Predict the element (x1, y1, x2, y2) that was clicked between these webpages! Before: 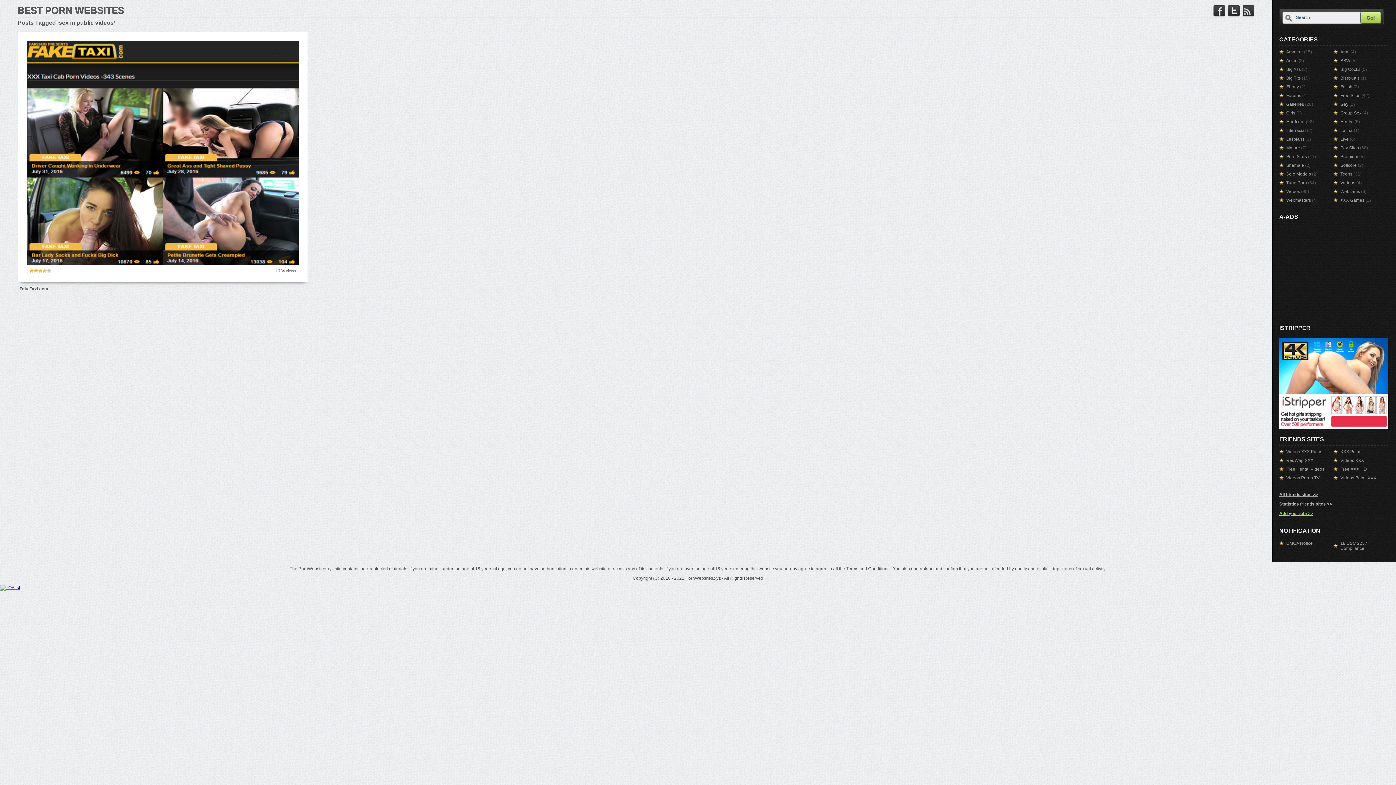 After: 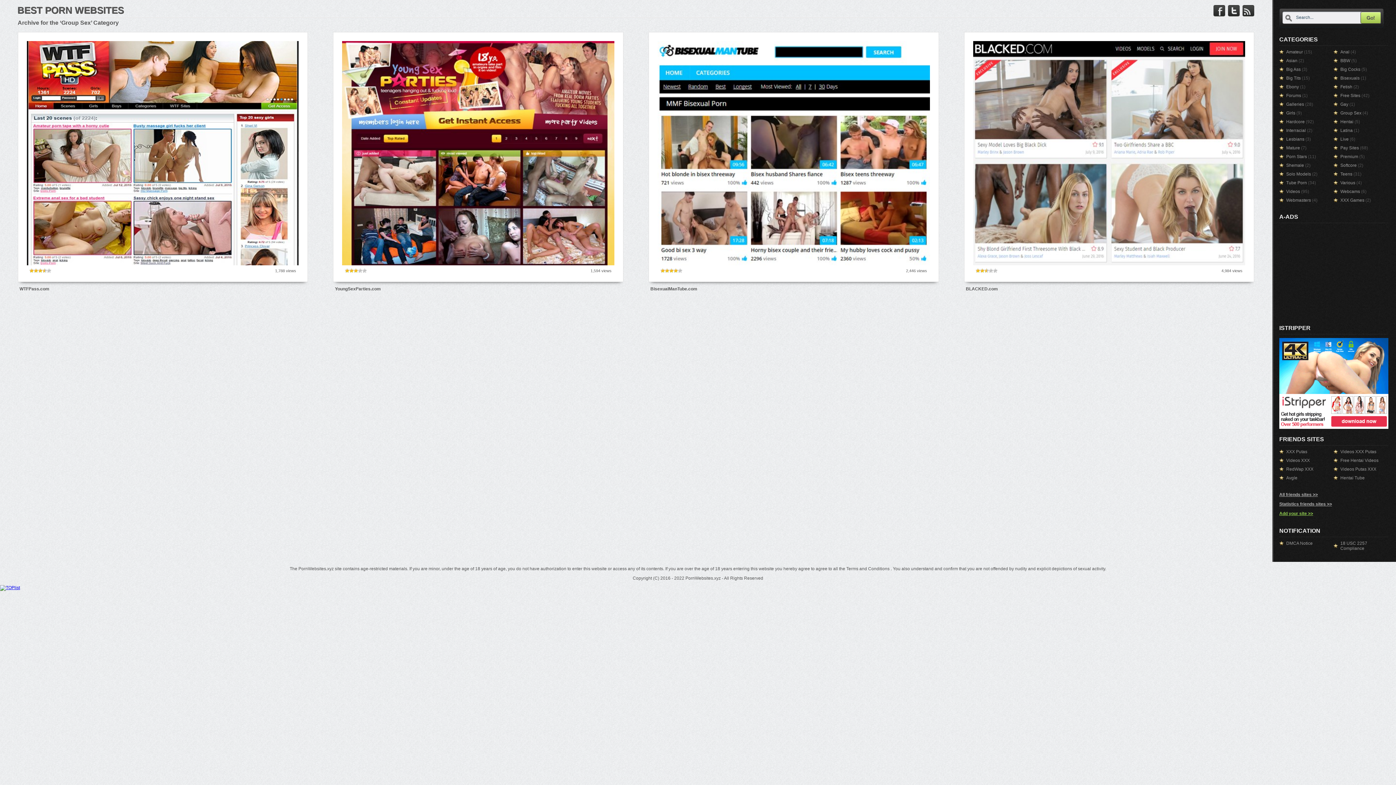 Action: bbox: (1340, 110, 1361, 115) label: Group Sex